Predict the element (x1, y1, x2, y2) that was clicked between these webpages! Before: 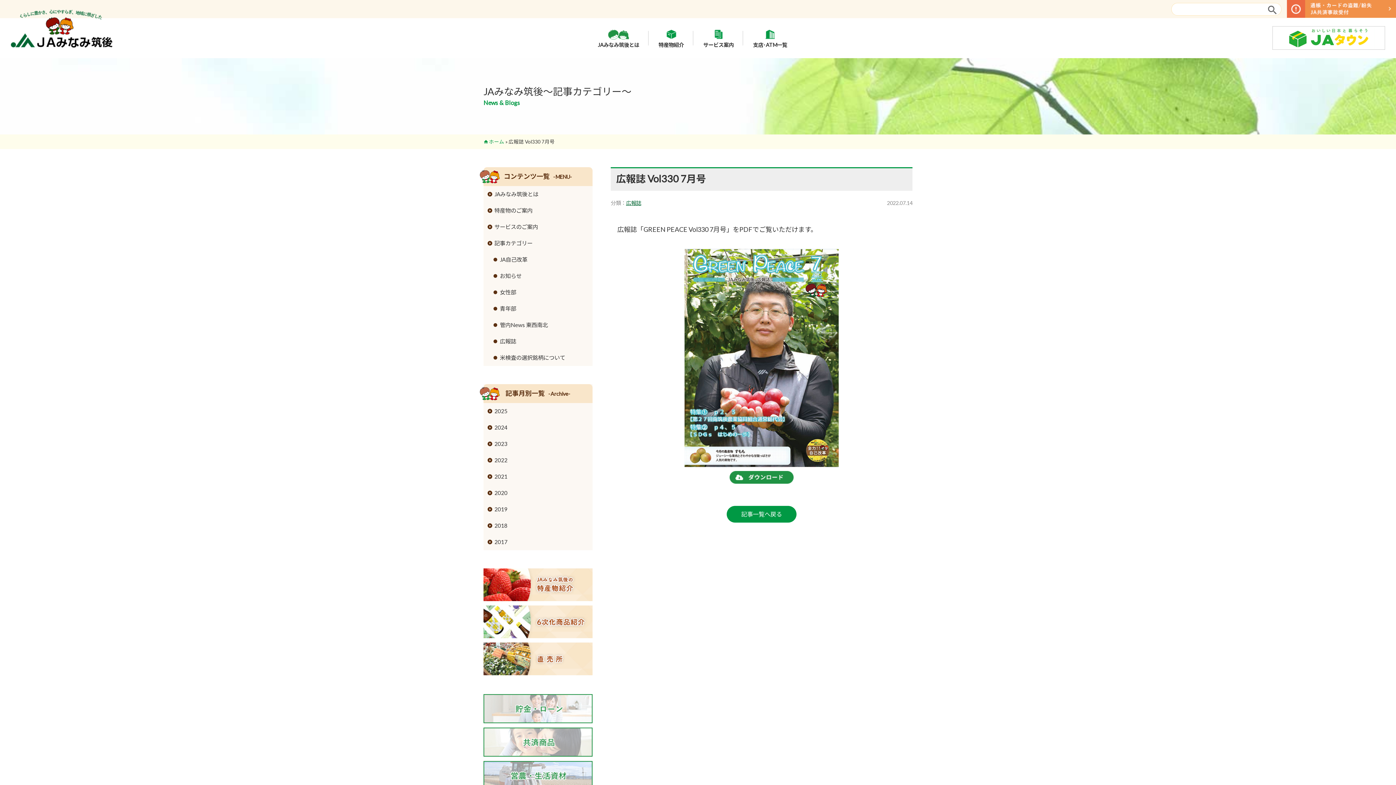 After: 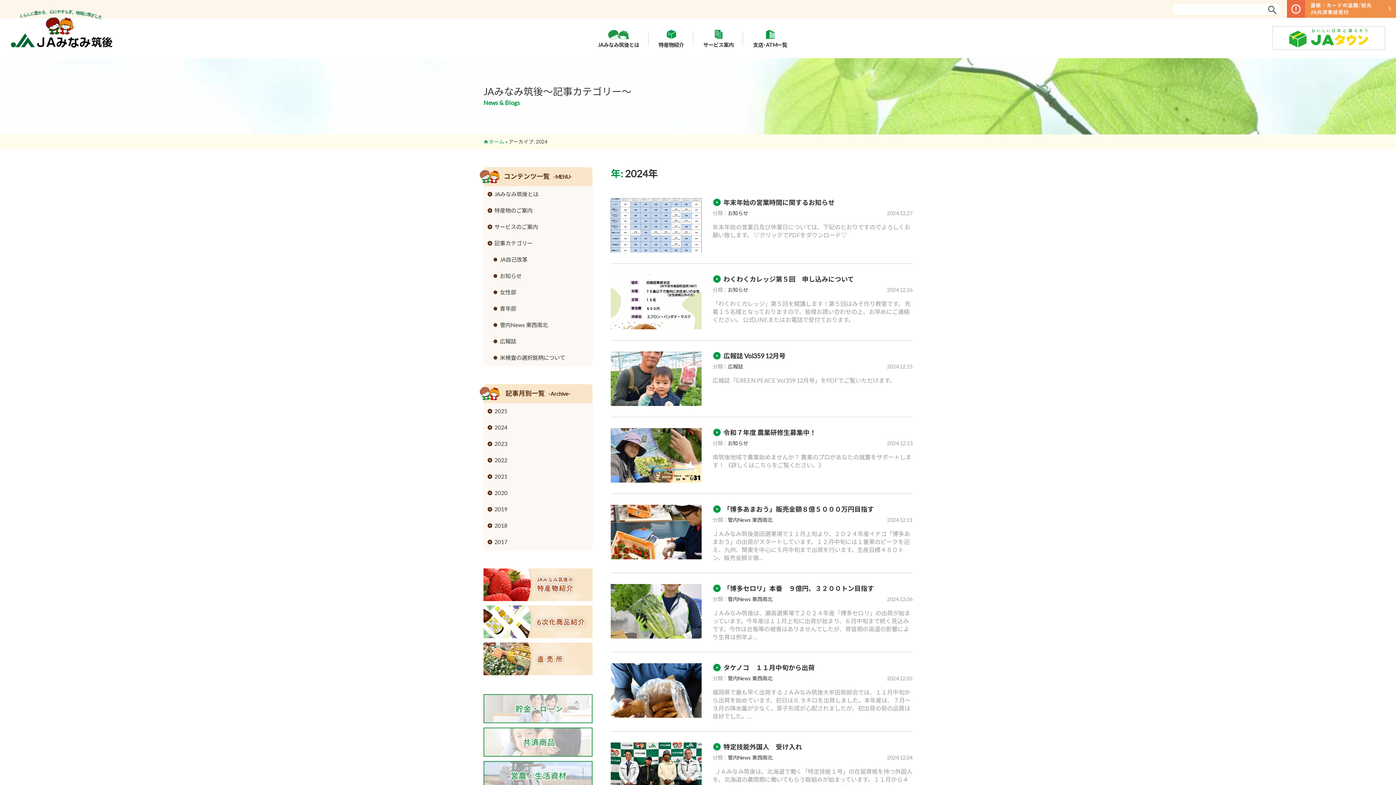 Action: bbox: (483, 419, 592, 436) label: 2024